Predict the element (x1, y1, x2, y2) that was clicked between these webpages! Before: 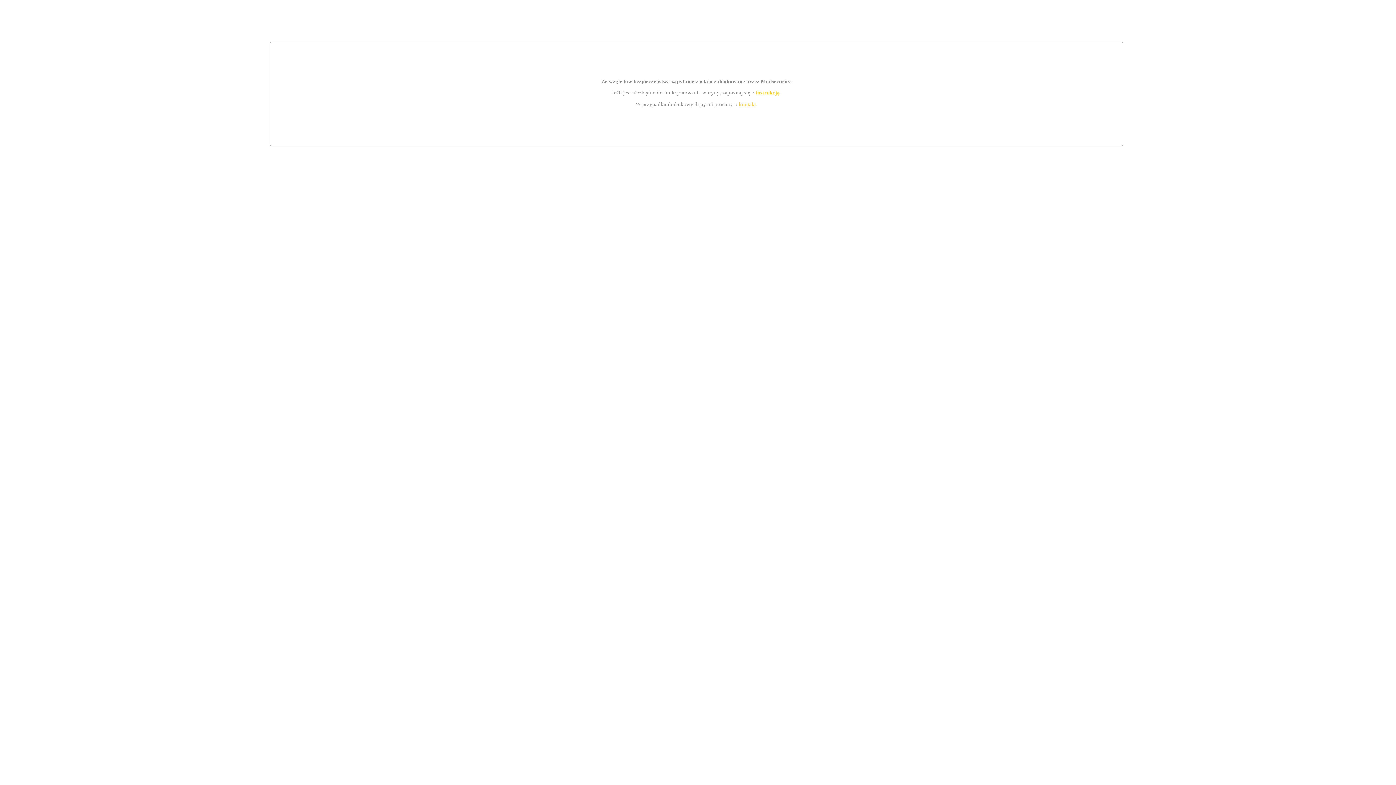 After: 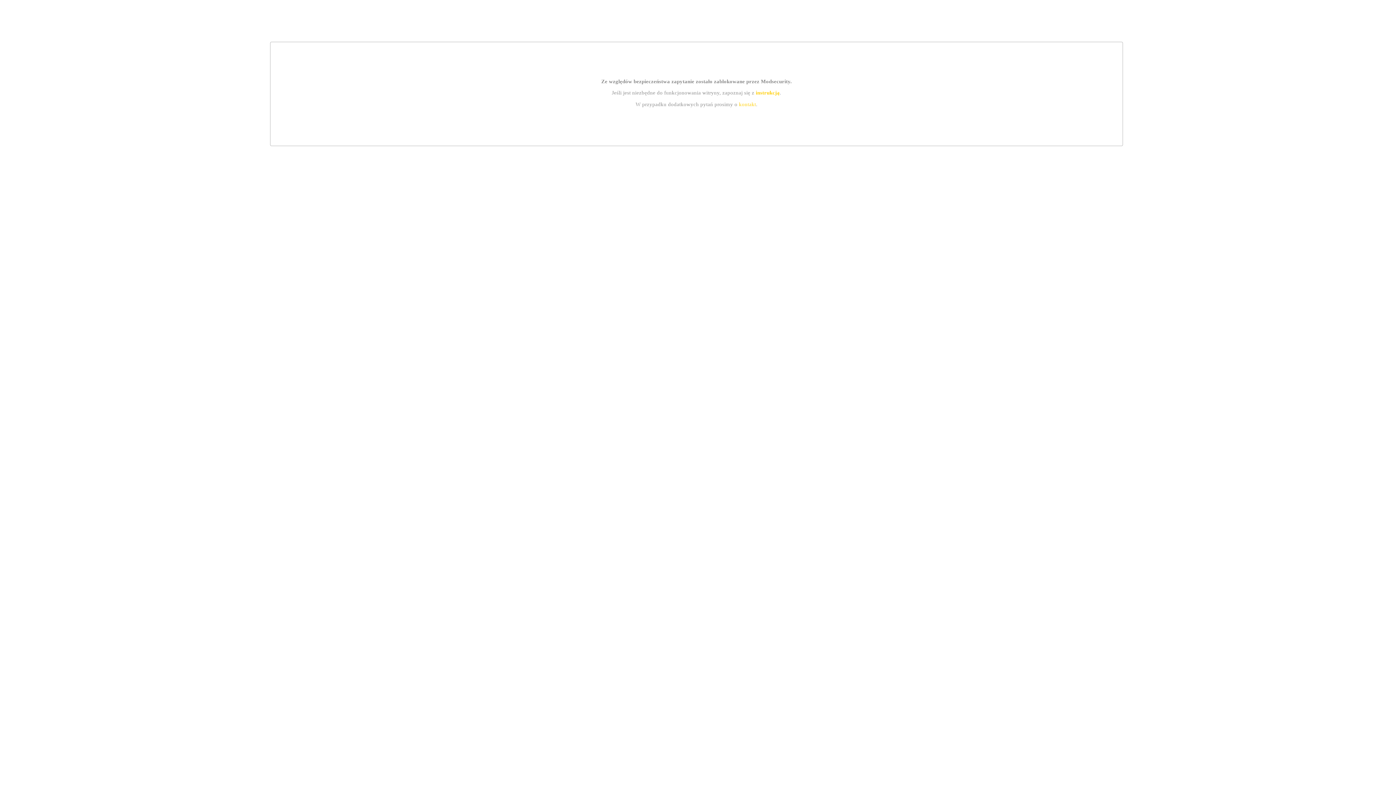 Action: bbox: (755, 89, 779, 95) label: instrukcją